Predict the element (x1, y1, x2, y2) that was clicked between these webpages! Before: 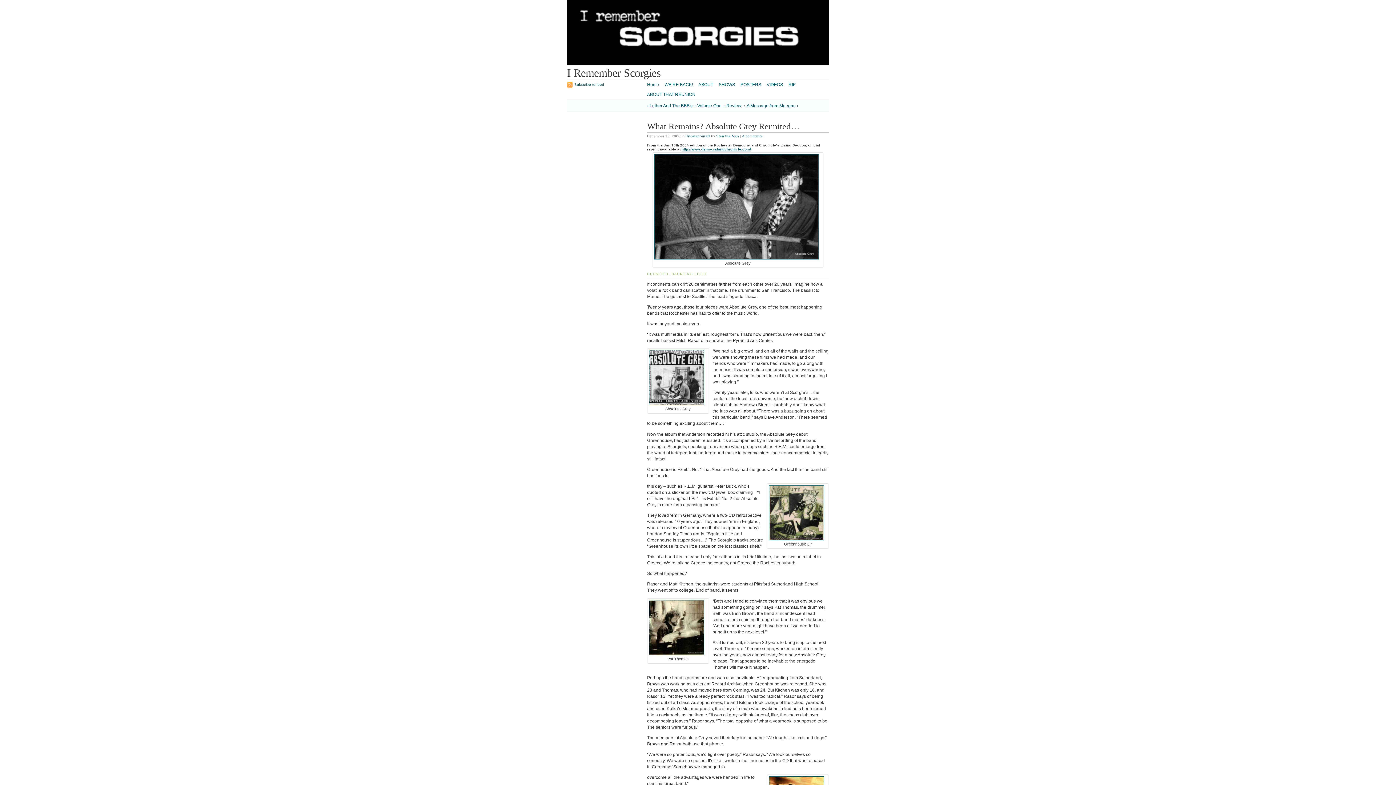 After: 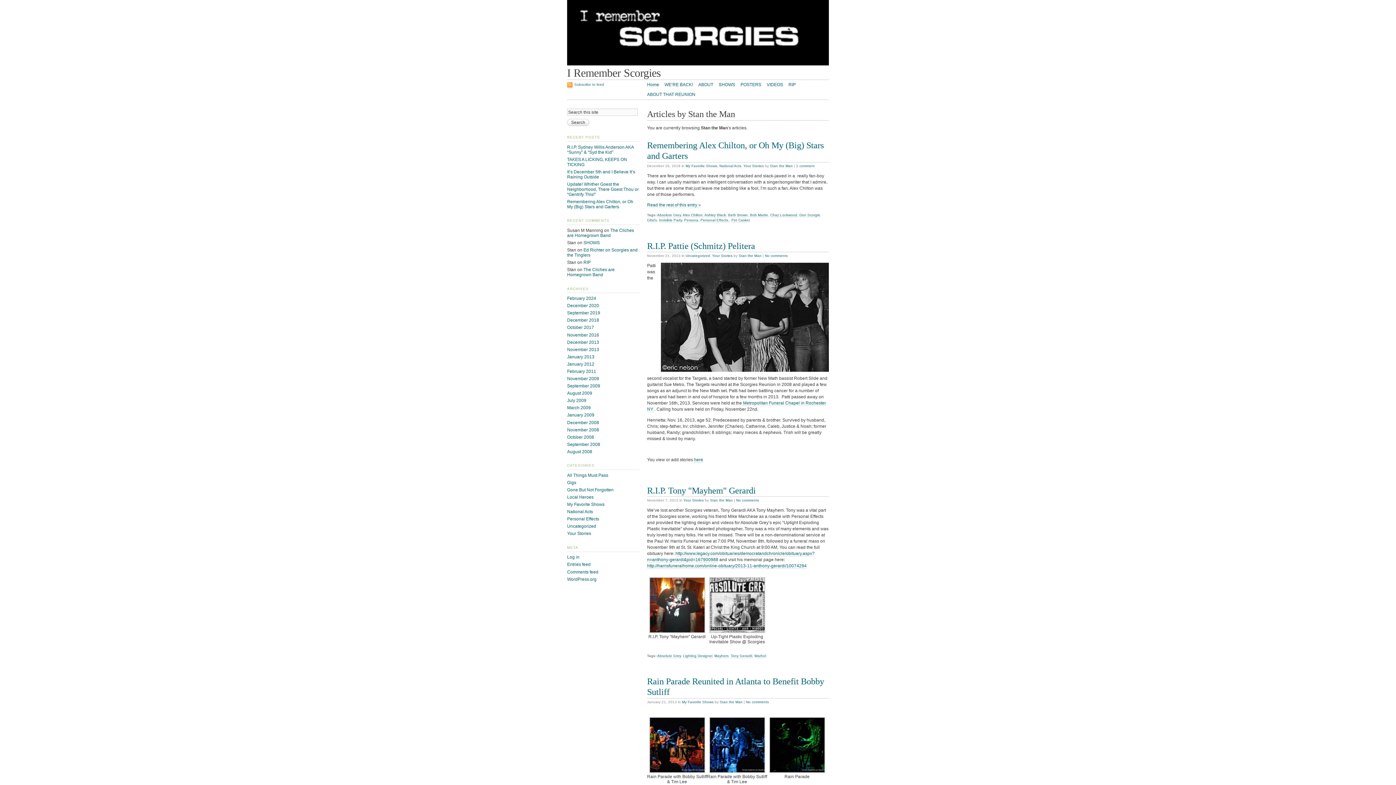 Action: bbox: (716, 134, 739, 138) label: Stan the Man